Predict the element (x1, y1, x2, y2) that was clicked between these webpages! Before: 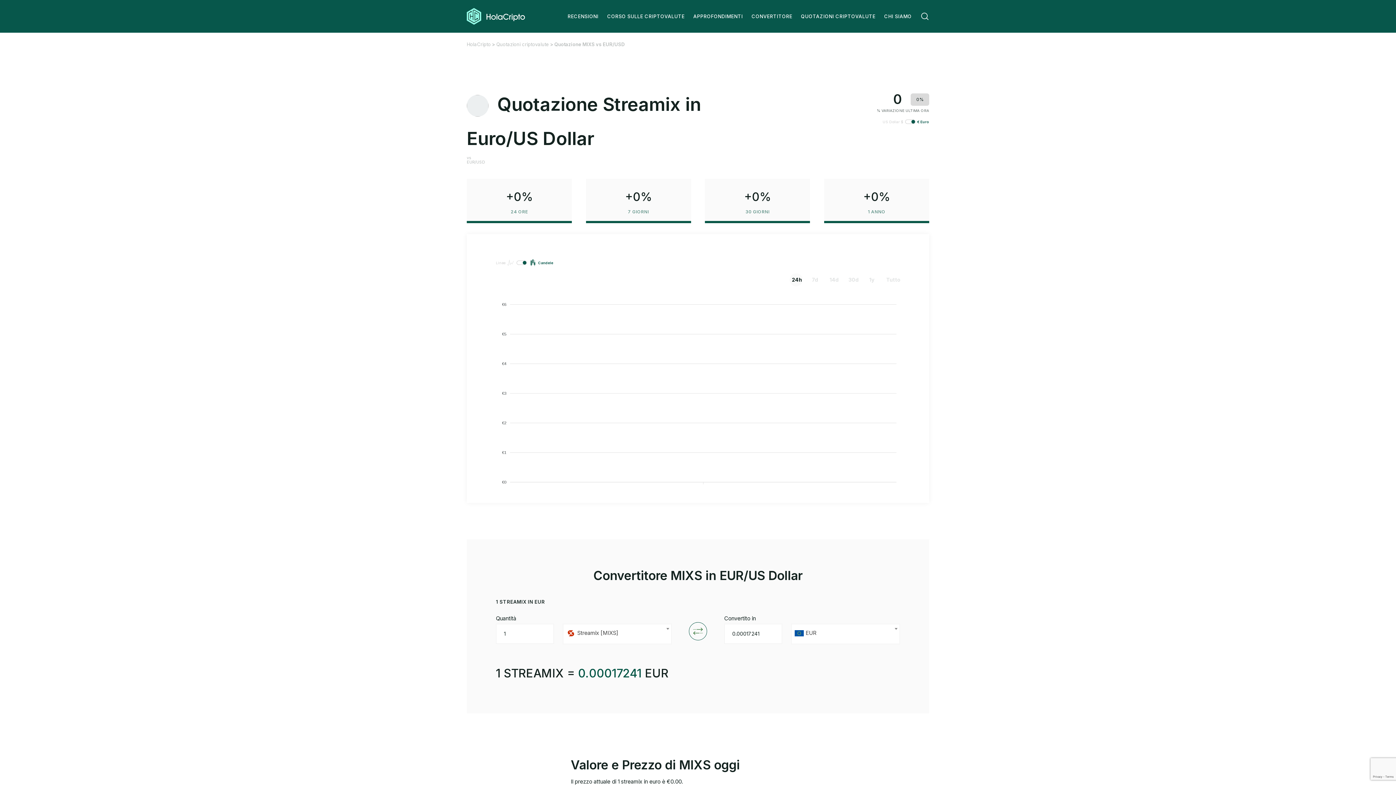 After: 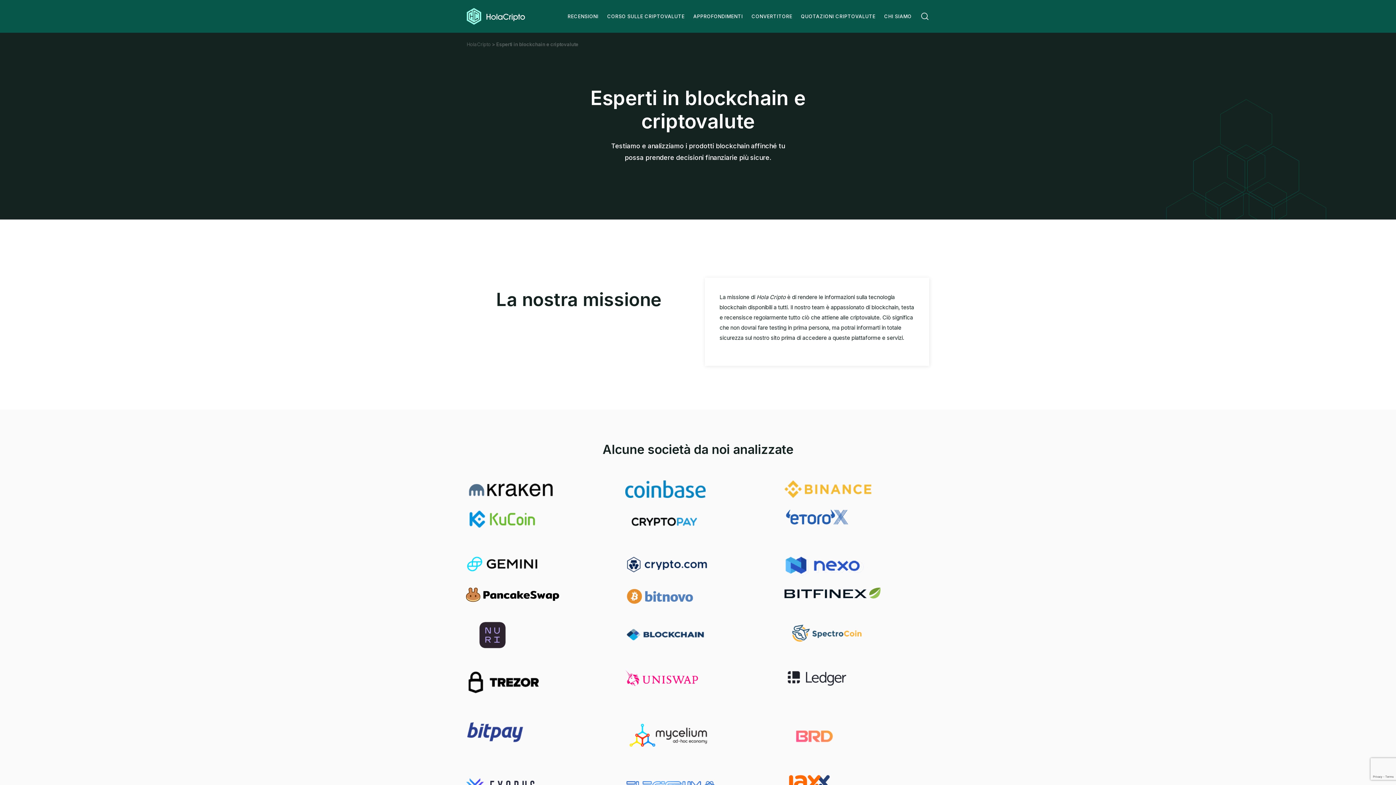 Action: label: CHI SIAMO bbox: (884, 0, 912, 32)